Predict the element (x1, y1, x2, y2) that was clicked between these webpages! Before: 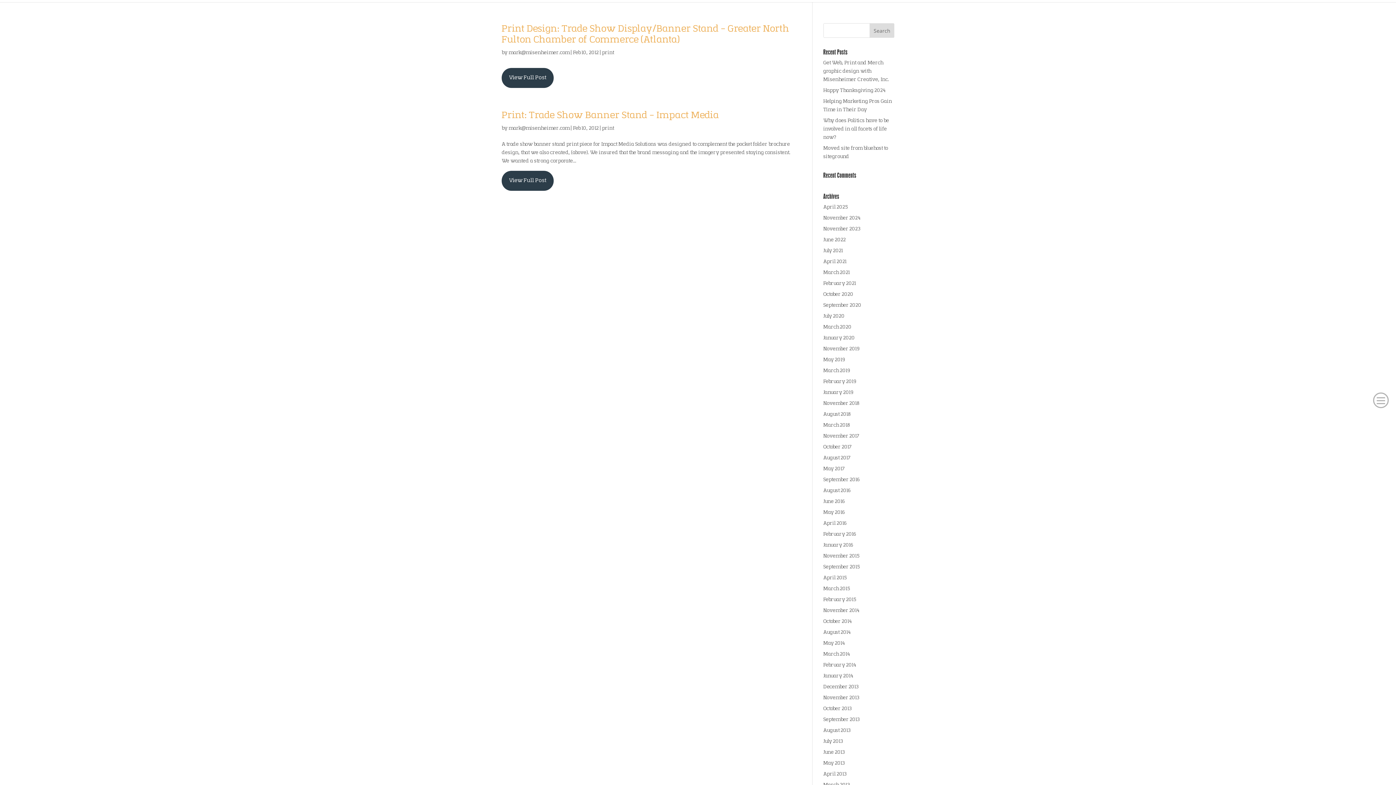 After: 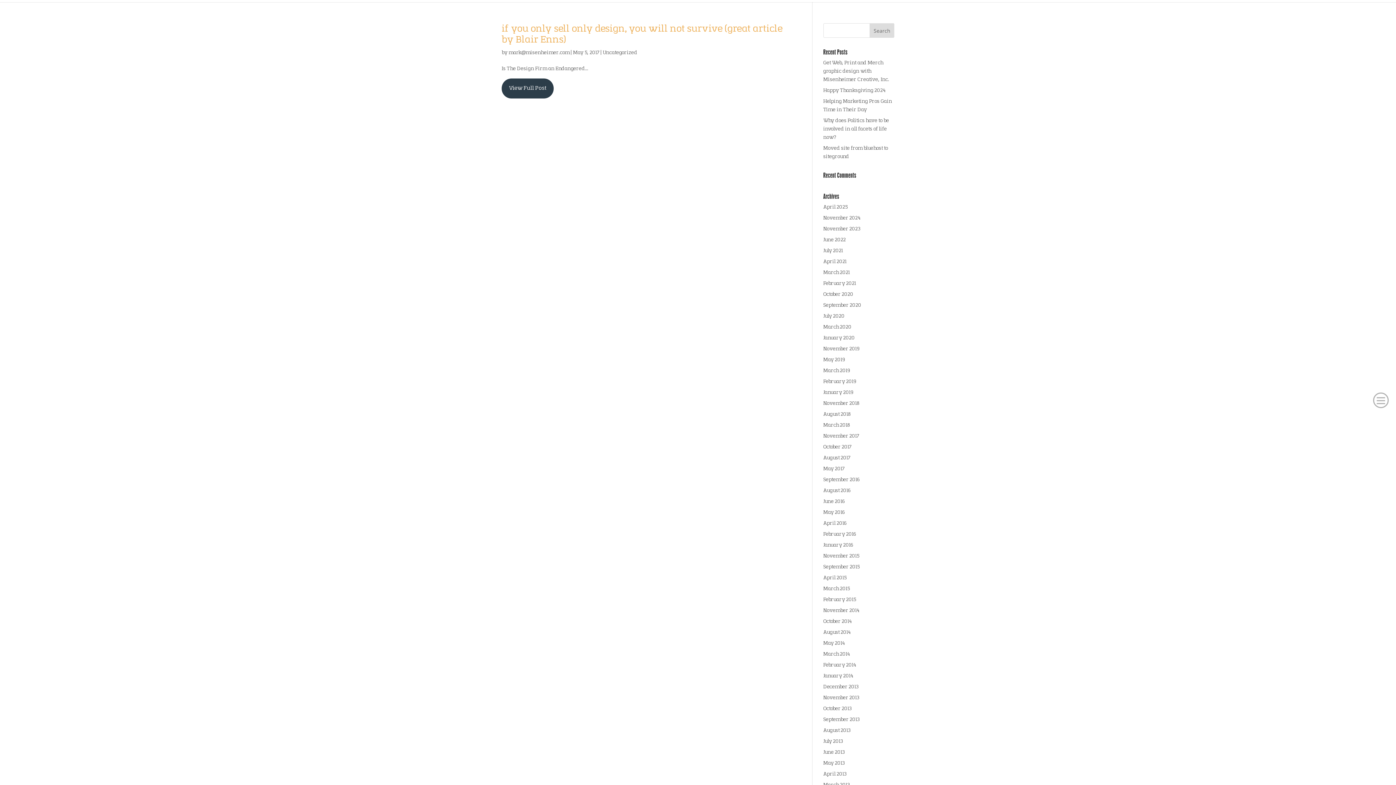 Action: label: May 2017 bbox: (823, 466, 844, 472)